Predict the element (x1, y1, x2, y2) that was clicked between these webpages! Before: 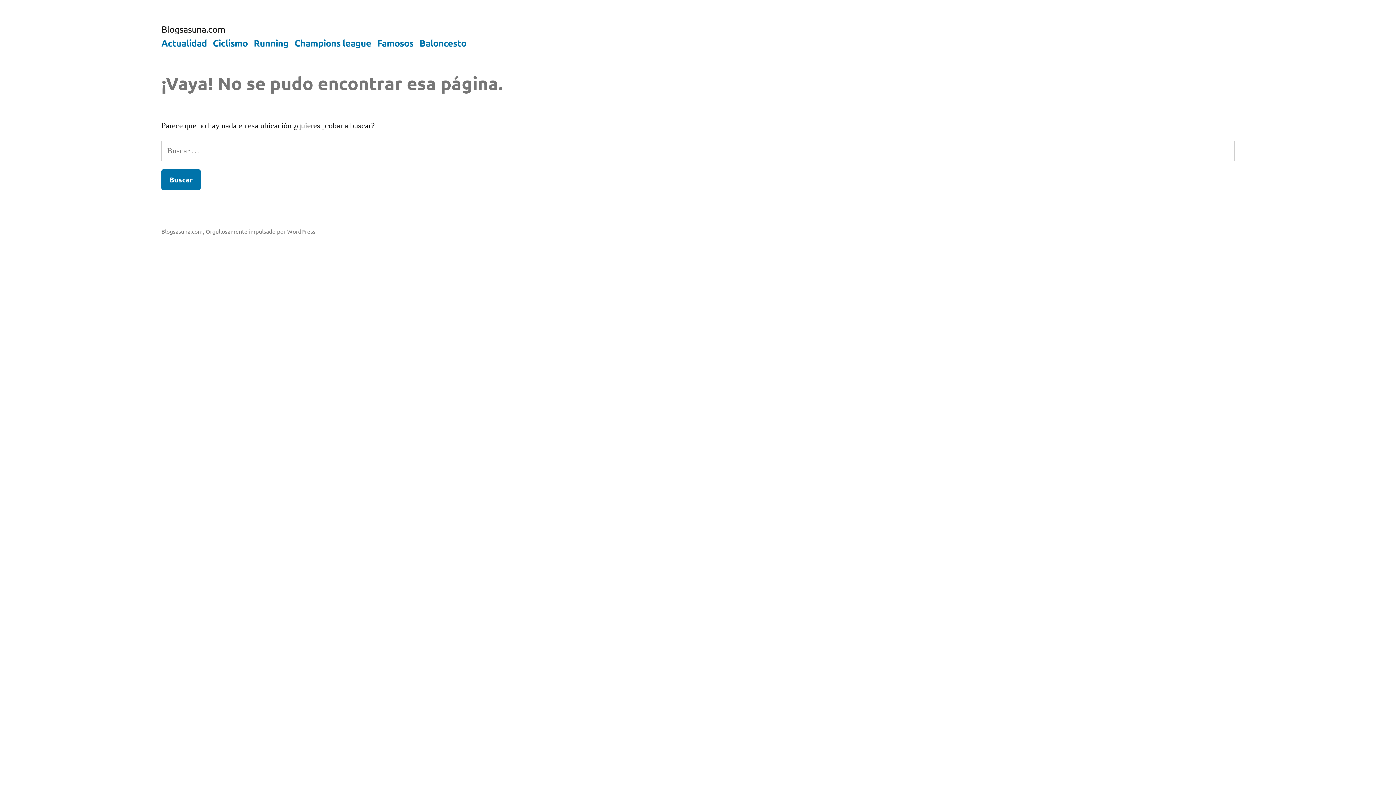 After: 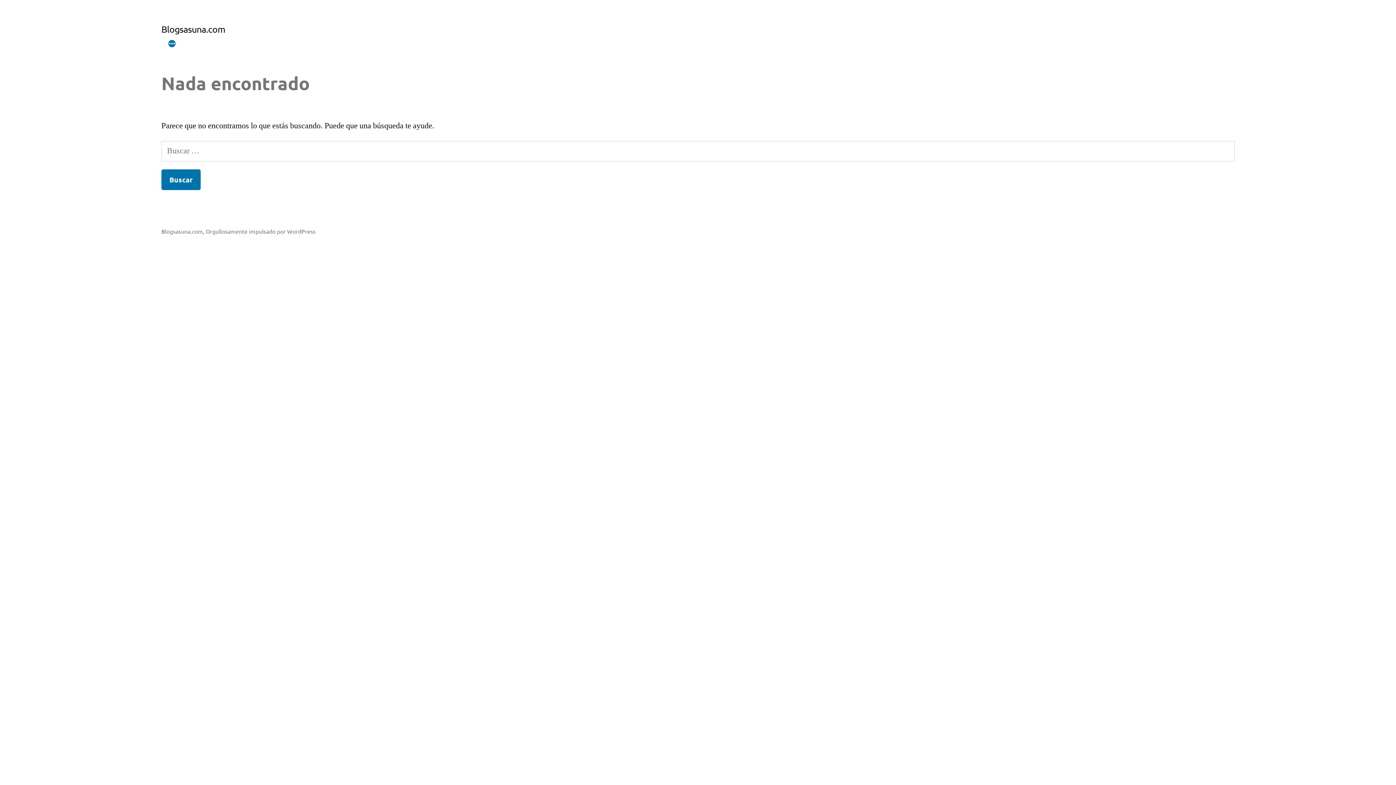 Action: bbox: (253, 36, 288, 48) label: Running